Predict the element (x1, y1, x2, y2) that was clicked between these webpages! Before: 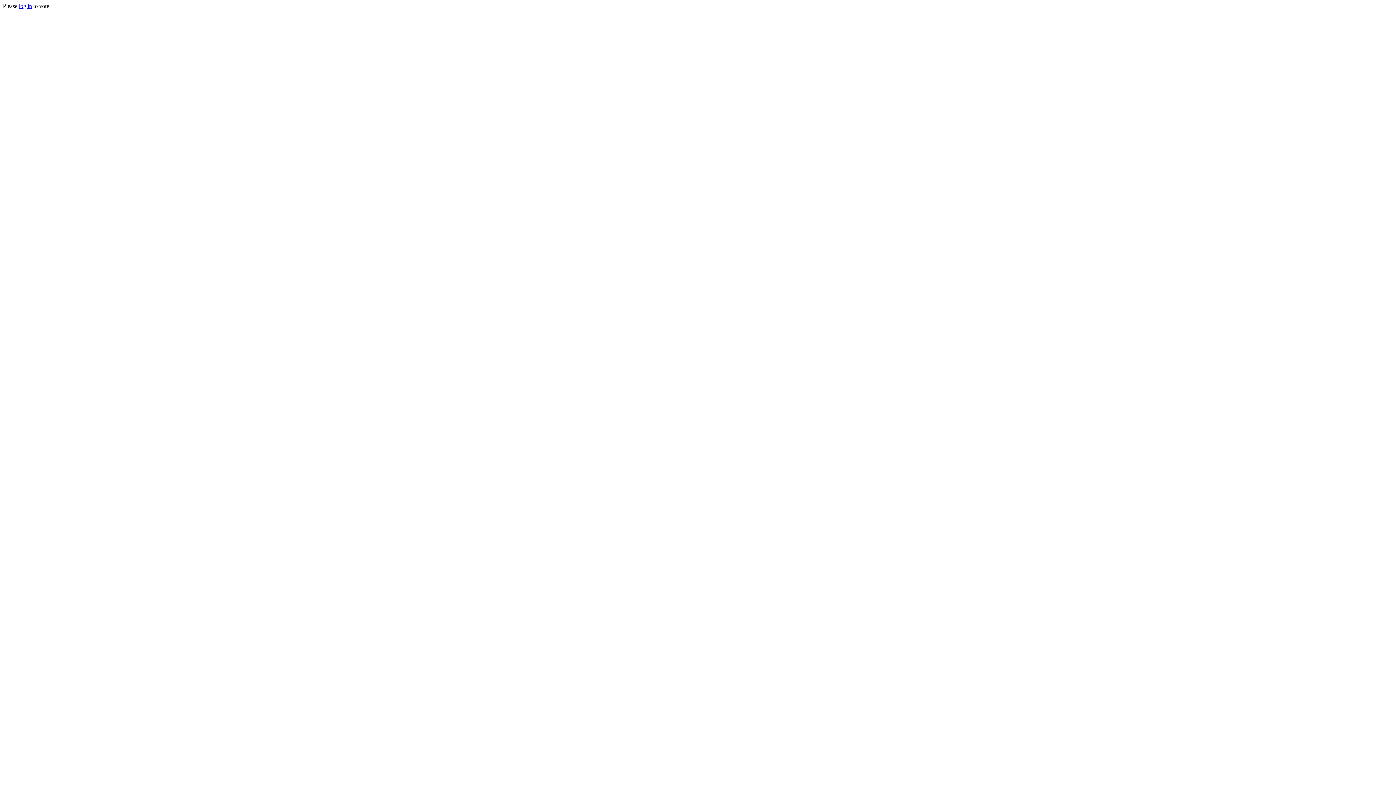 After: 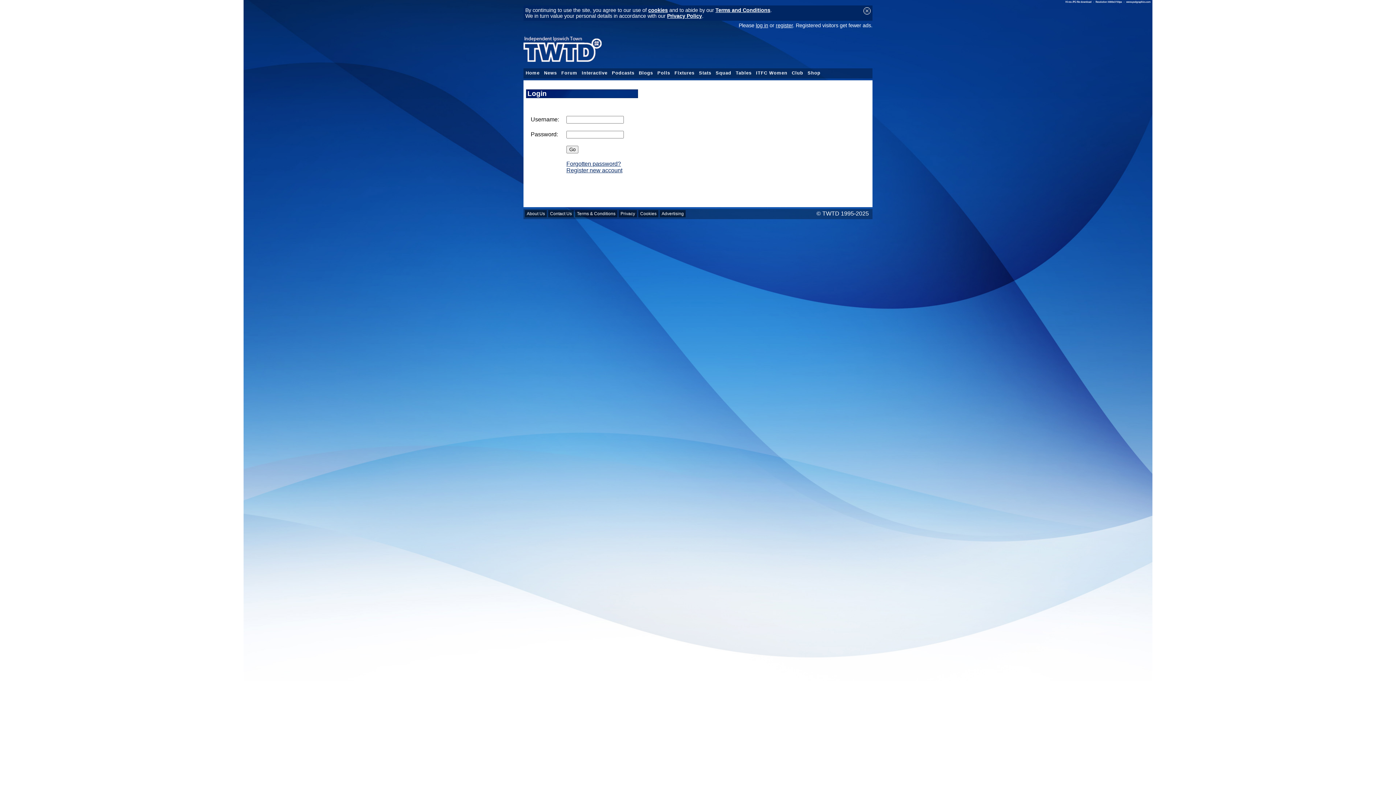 Action: label: log in bbox: (18, 2, 32, 9)